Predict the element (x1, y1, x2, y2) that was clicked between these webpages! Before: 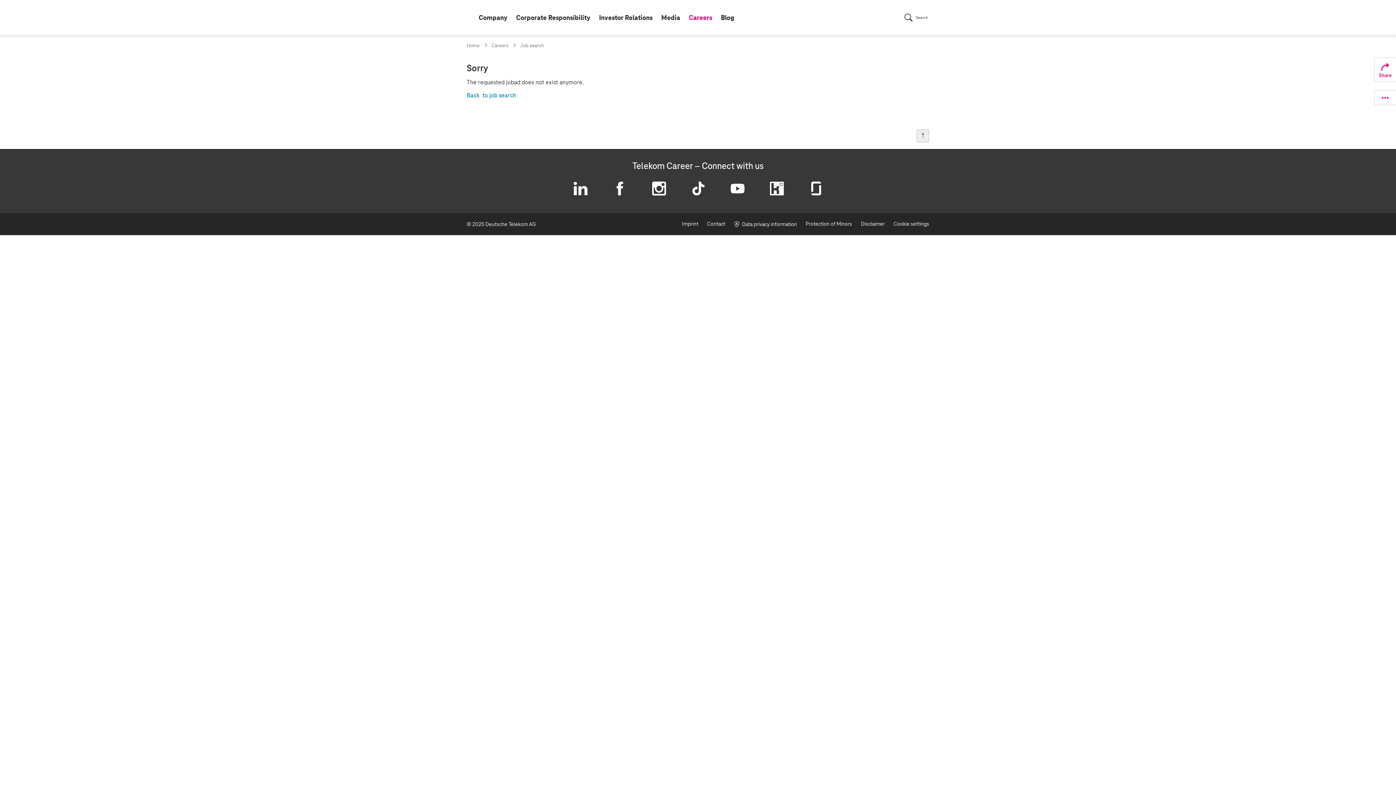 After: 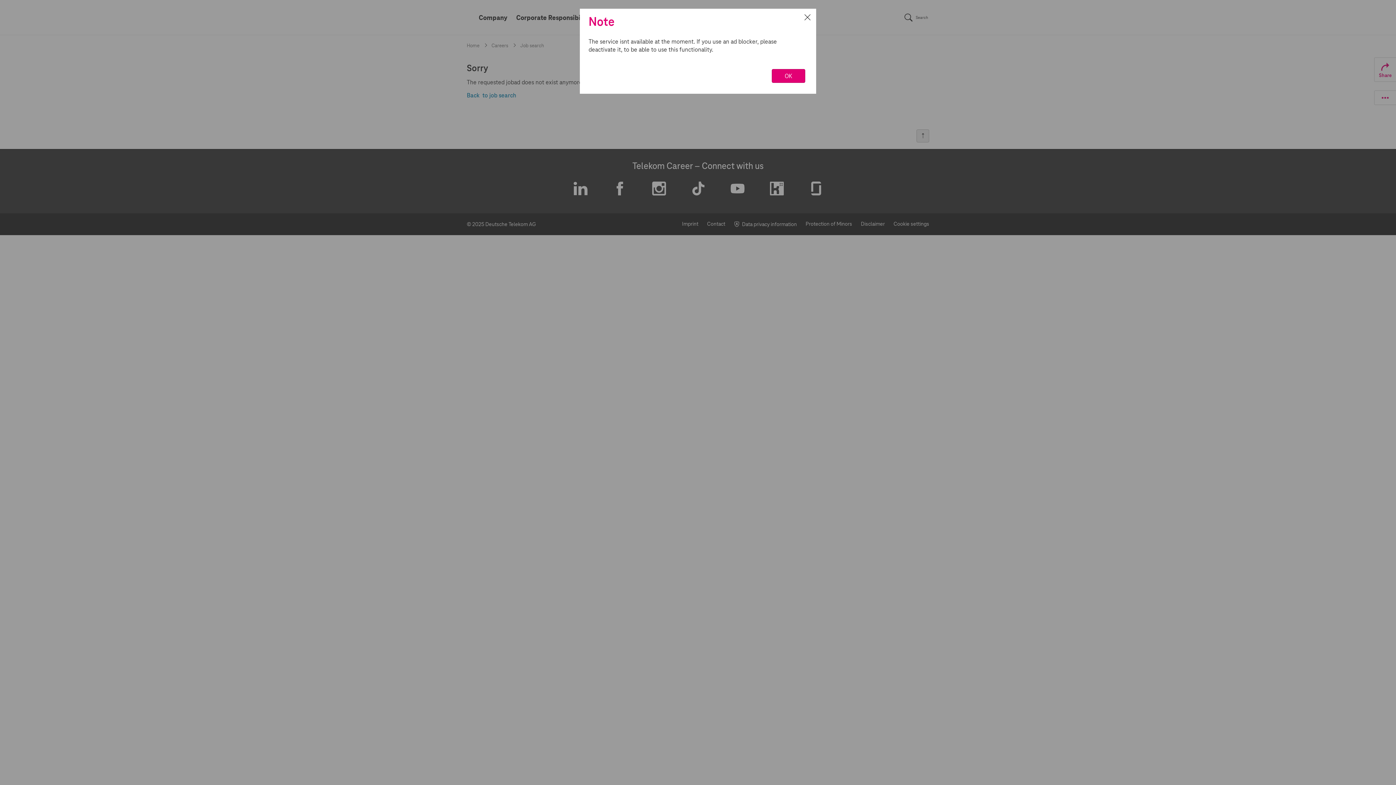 Action: bbox: (889, 217, 933, 230) label: Cookie settings